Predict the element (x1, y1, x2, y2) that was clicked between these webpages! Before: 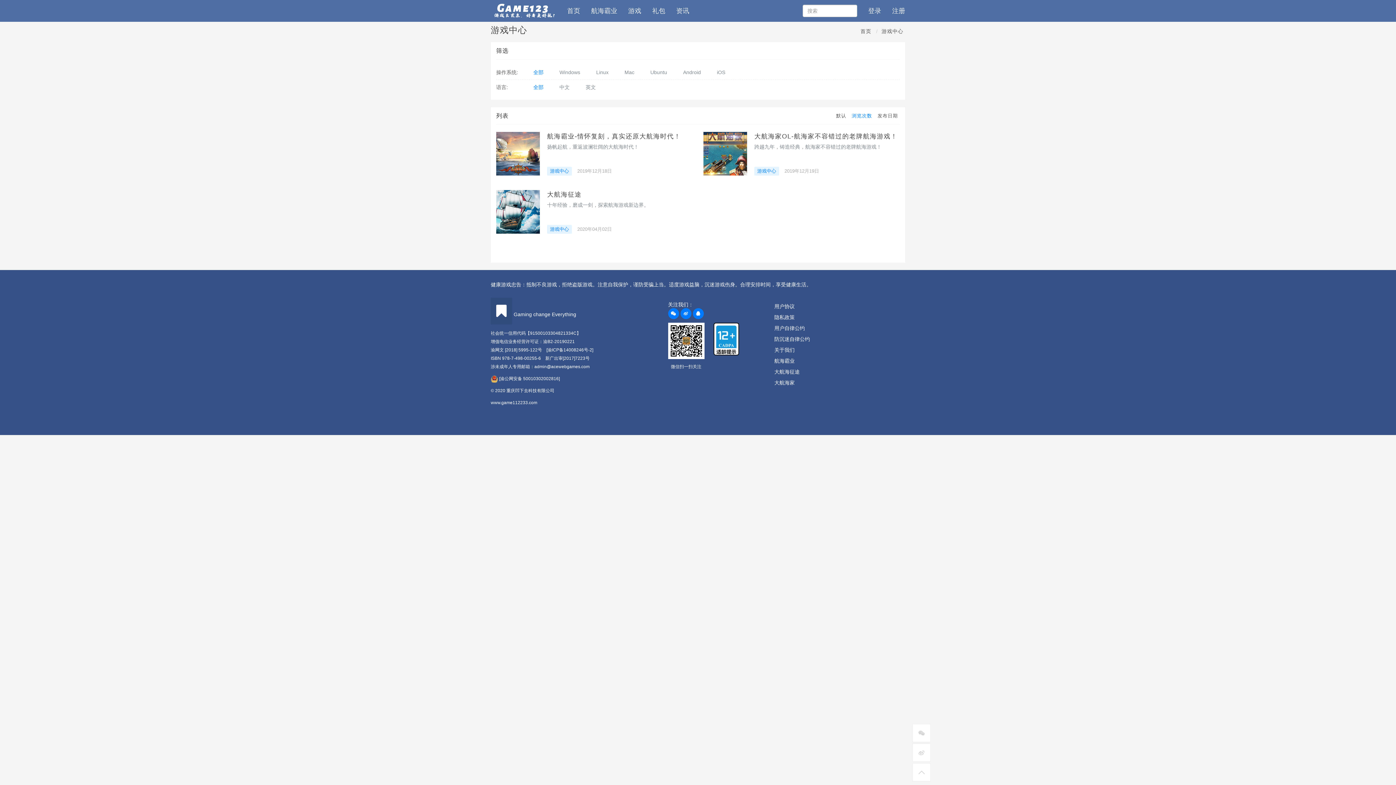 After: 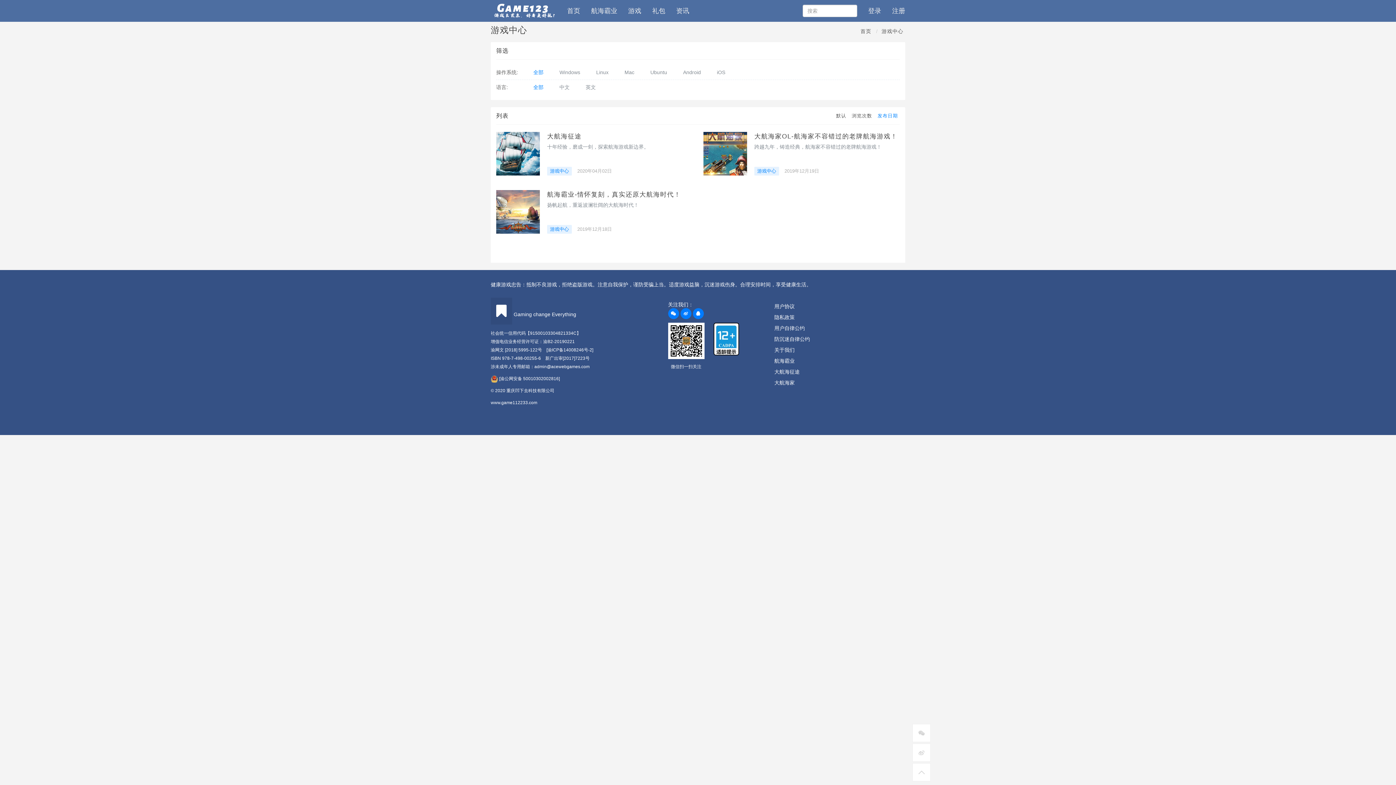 Action: label: 发布日期 bbox: (877, 113, 898, 118)